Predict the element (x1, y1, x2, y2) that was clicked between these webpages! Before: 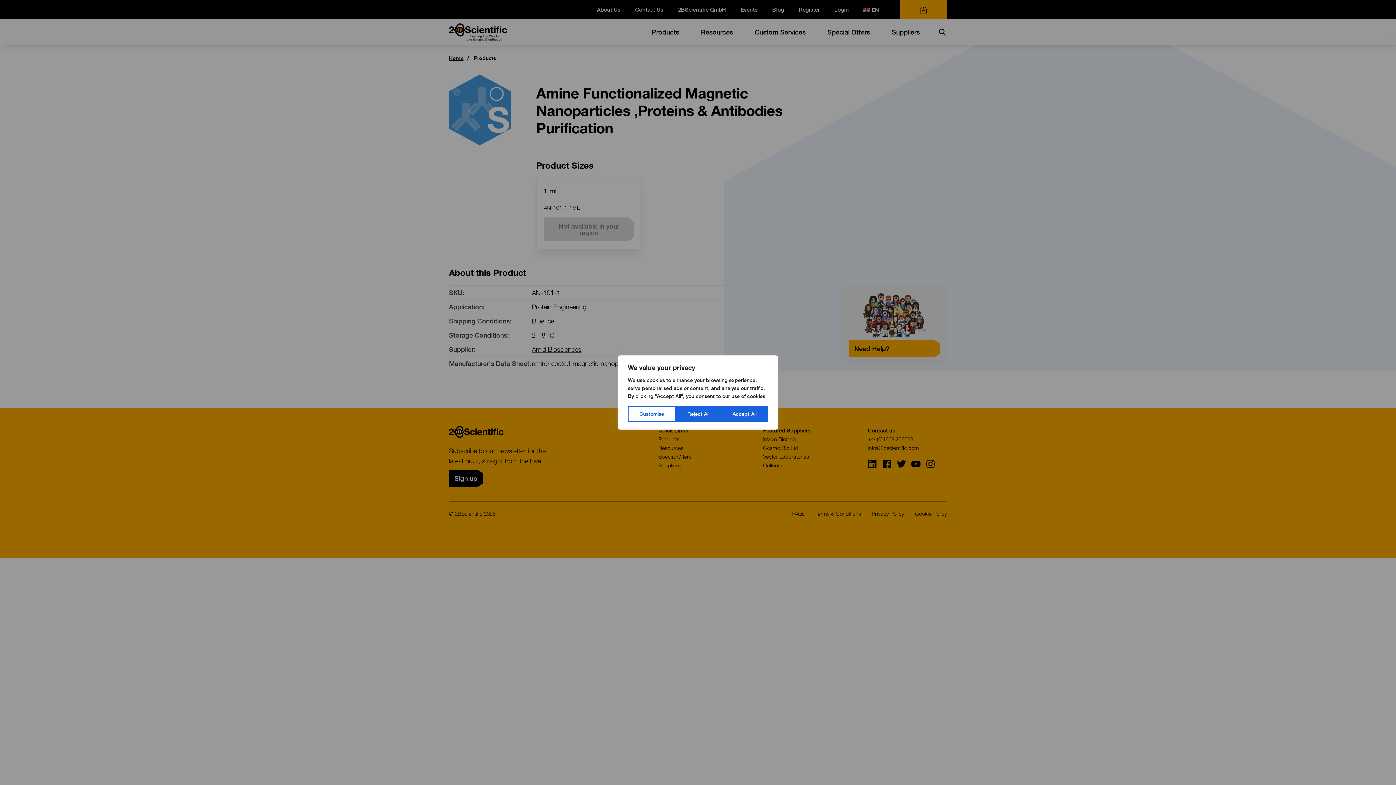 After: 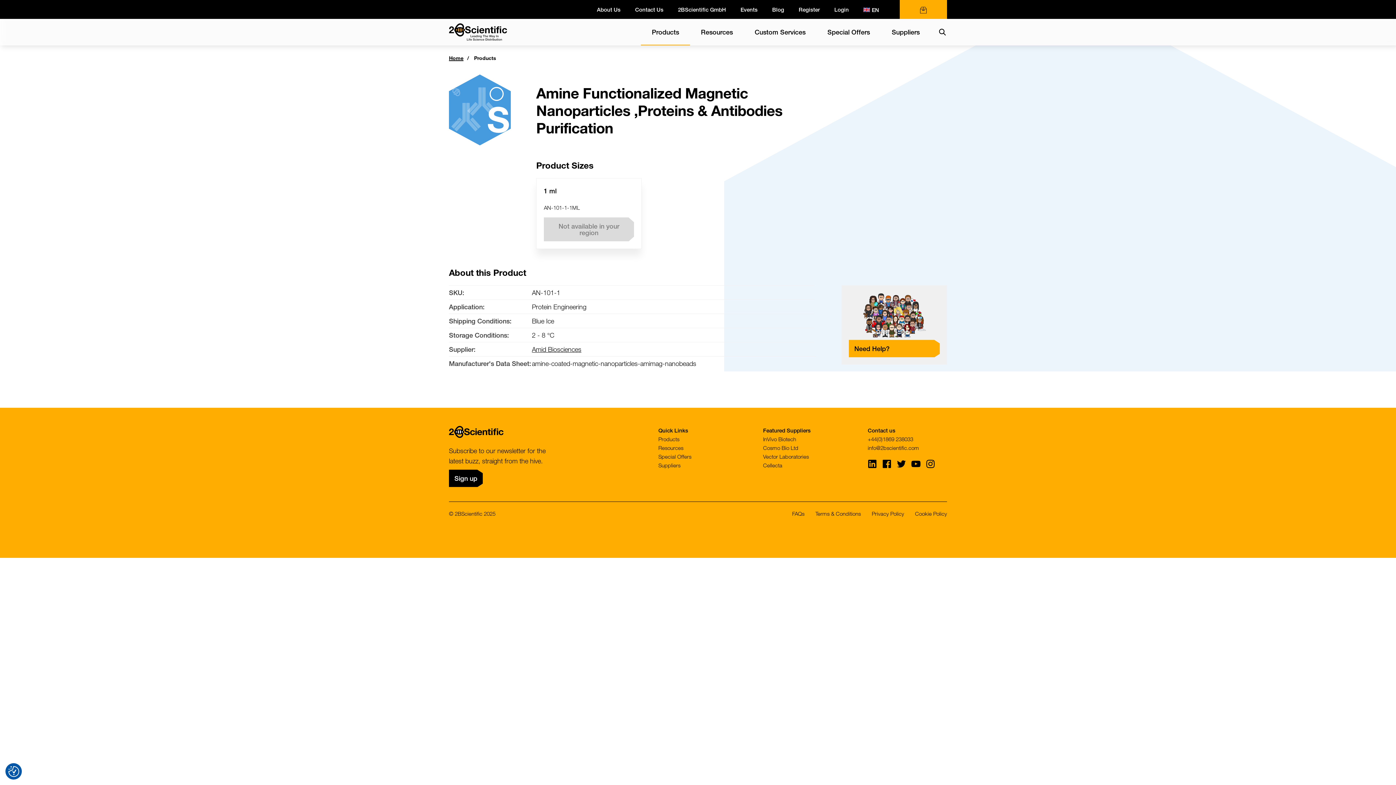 Action: bbox: (675, 406, 721, 422) label: Reject All